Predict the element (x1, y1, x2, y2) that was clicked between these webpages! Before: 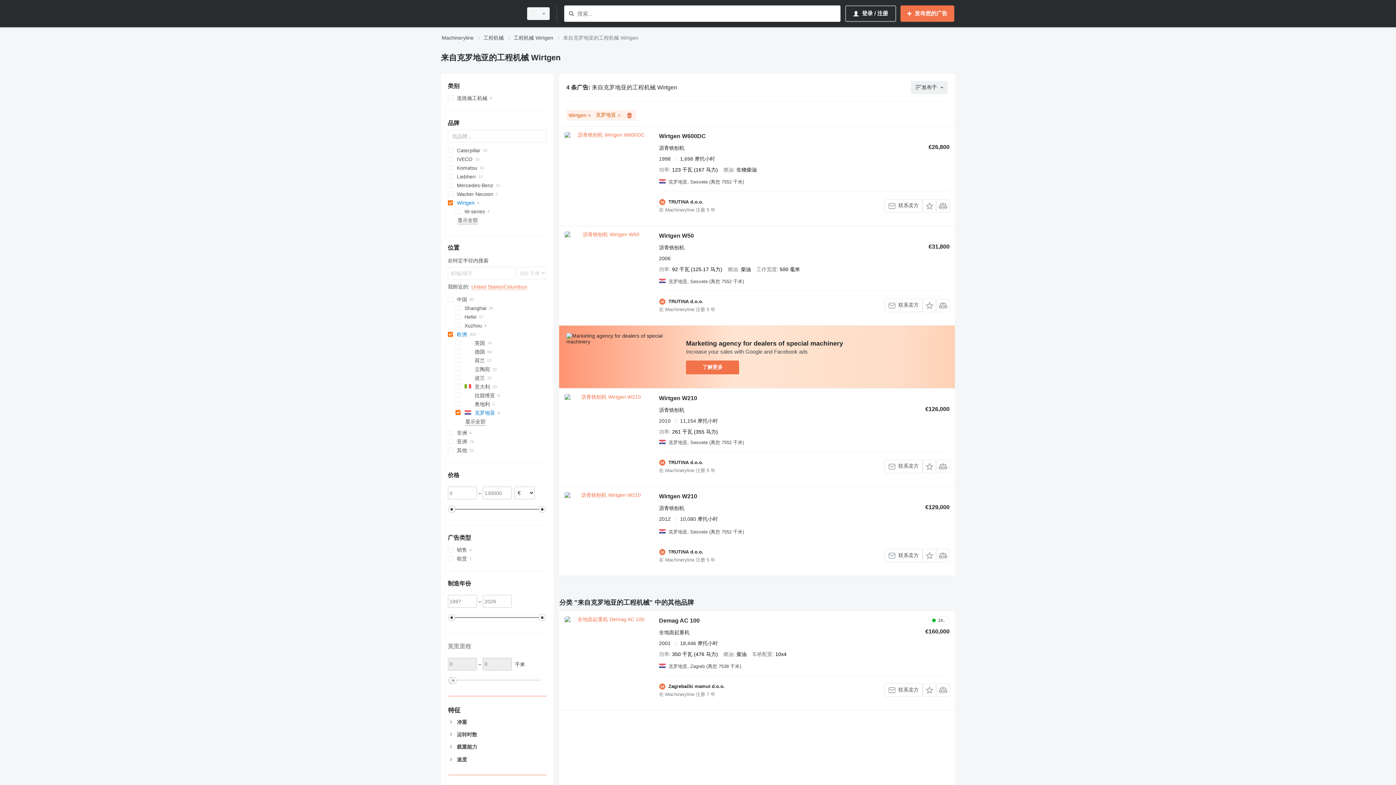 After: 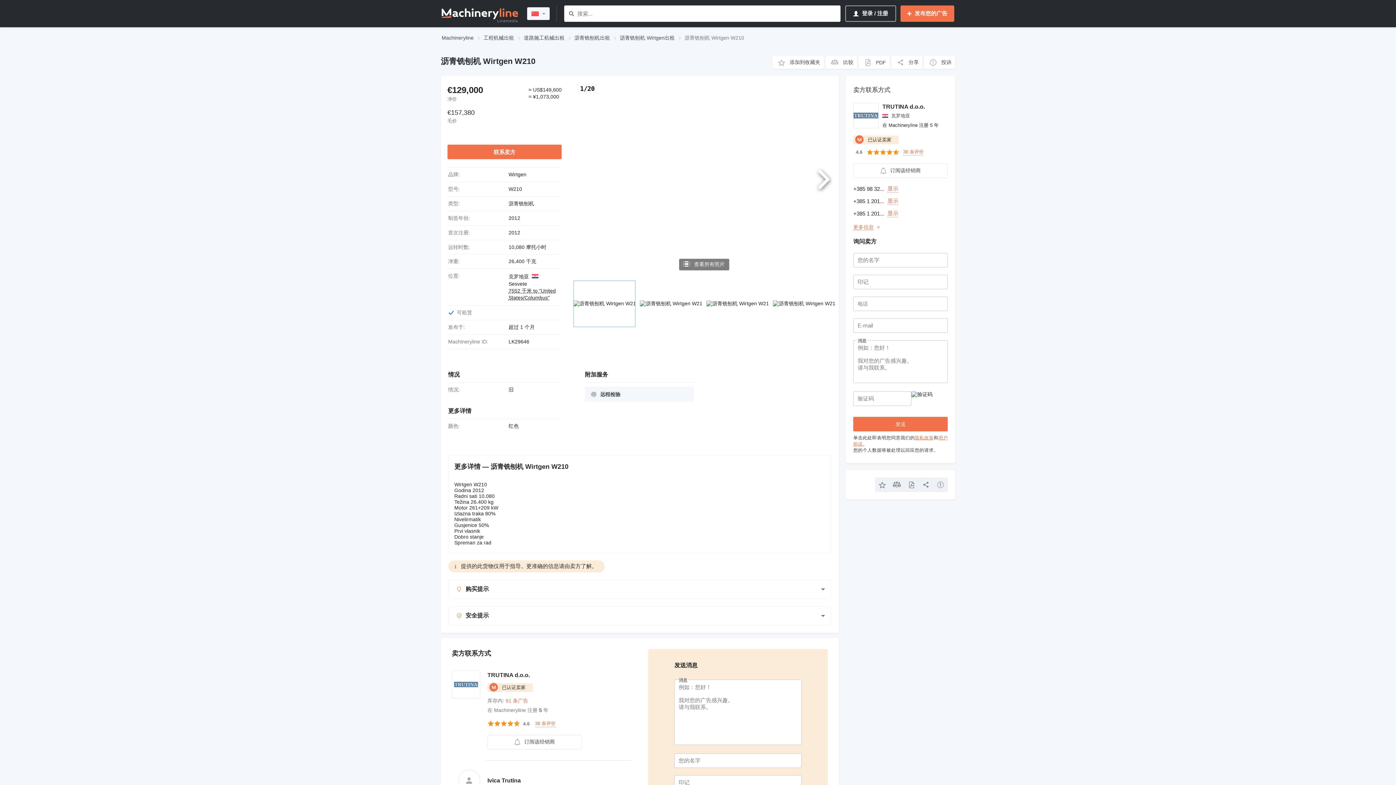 Action: bbox: (659, 493, 697, 501) label: Wirtgen W210